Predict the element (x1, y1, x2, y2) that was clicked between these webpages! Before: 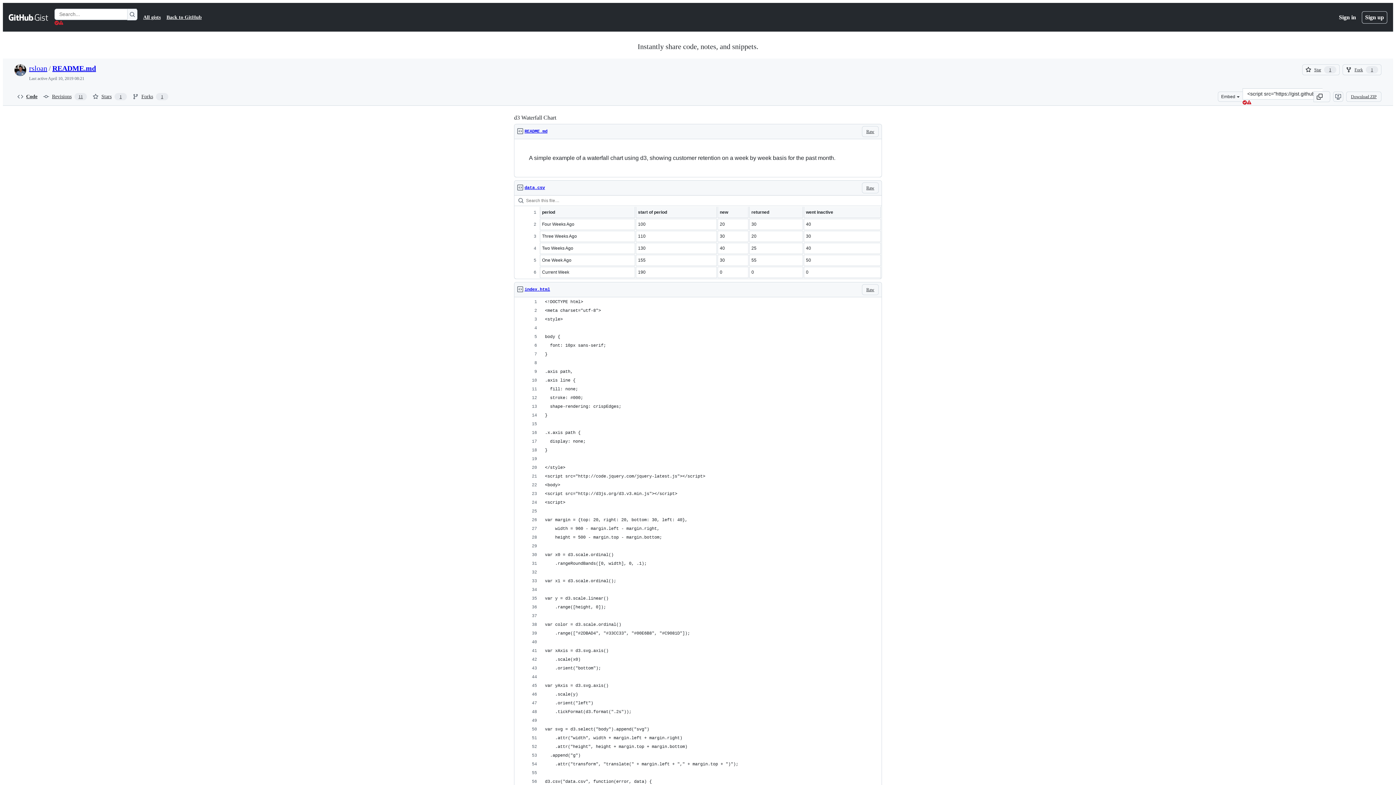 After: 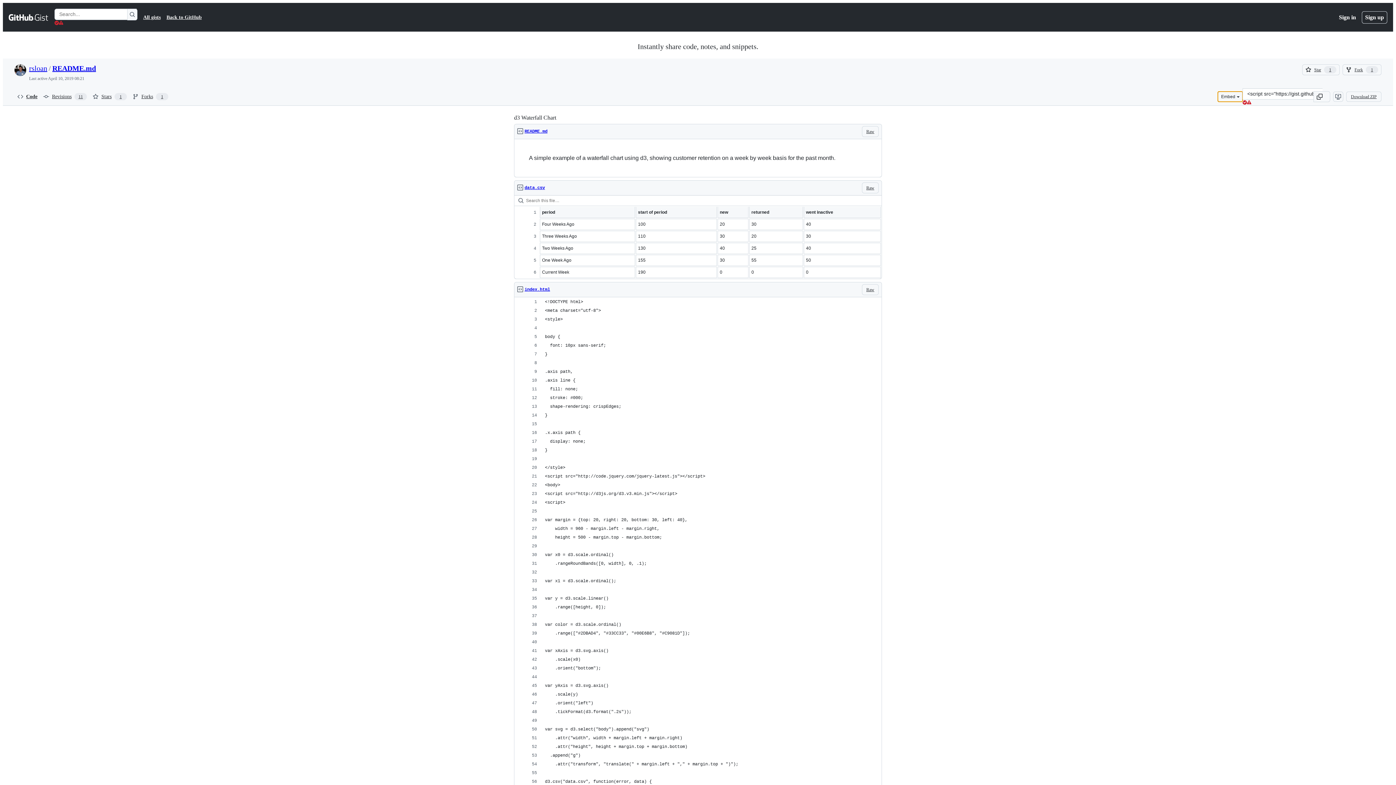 Action: bbox: (1218, 91, 1242, 101) label: Embed